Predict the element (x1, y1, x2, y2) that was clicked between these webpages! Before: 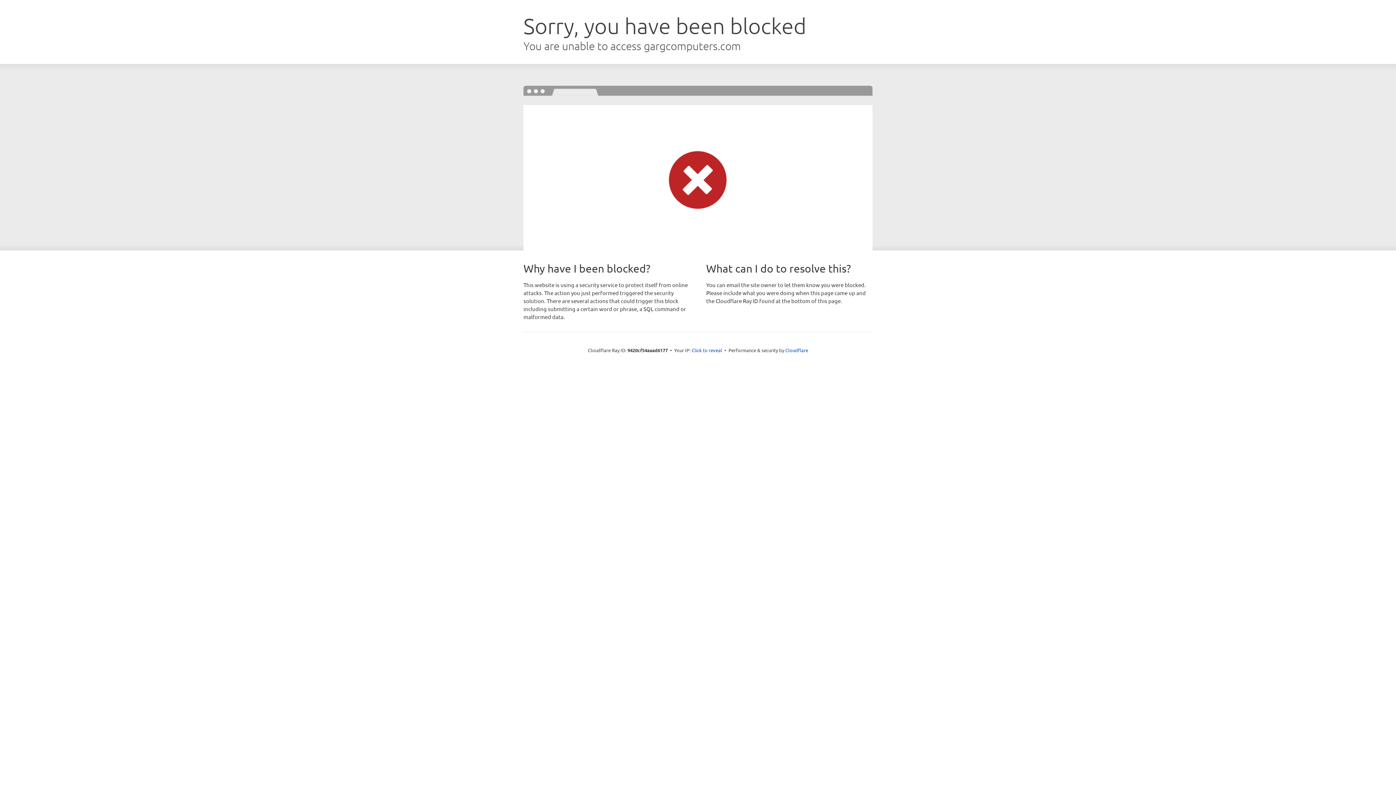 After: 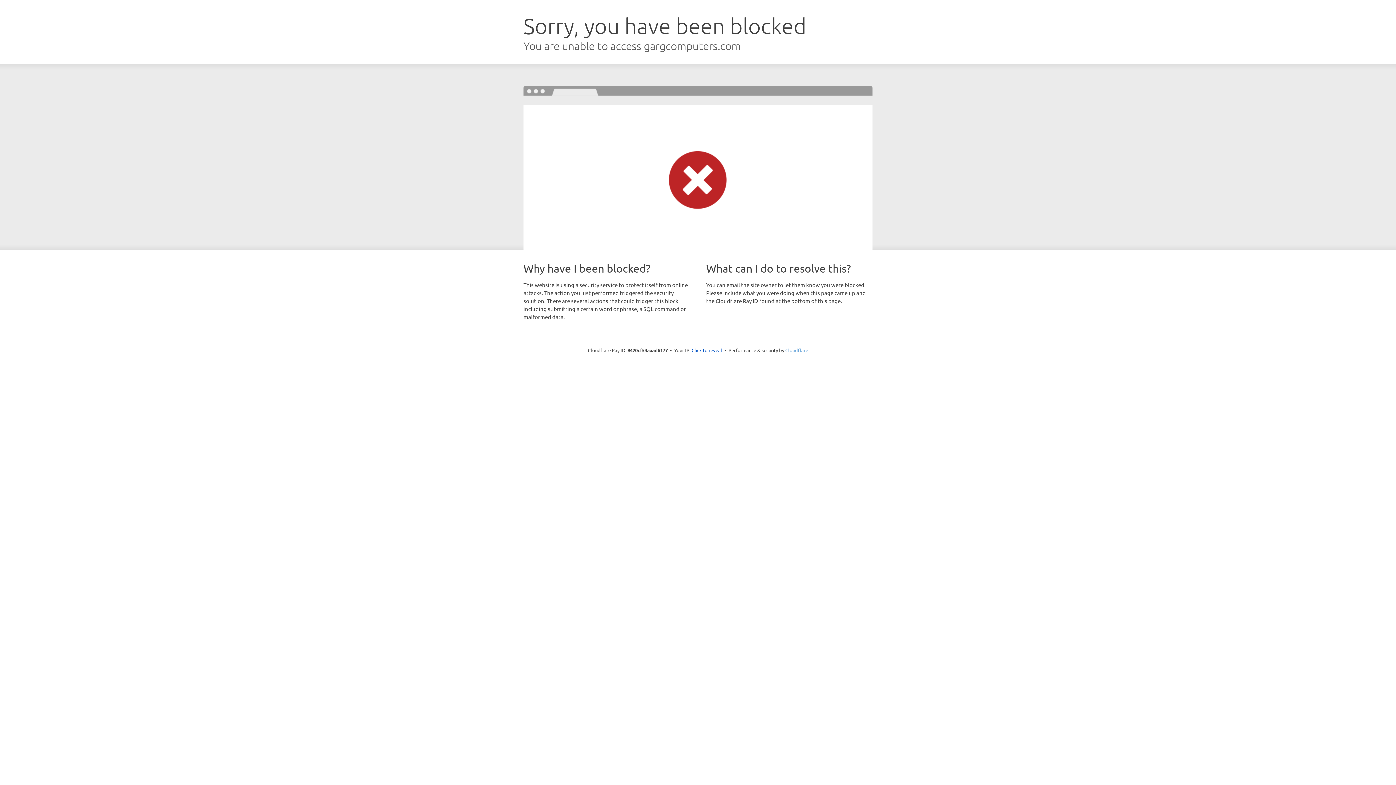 Action: label: Cloudflare bbox: (785, 347, 808, 353)